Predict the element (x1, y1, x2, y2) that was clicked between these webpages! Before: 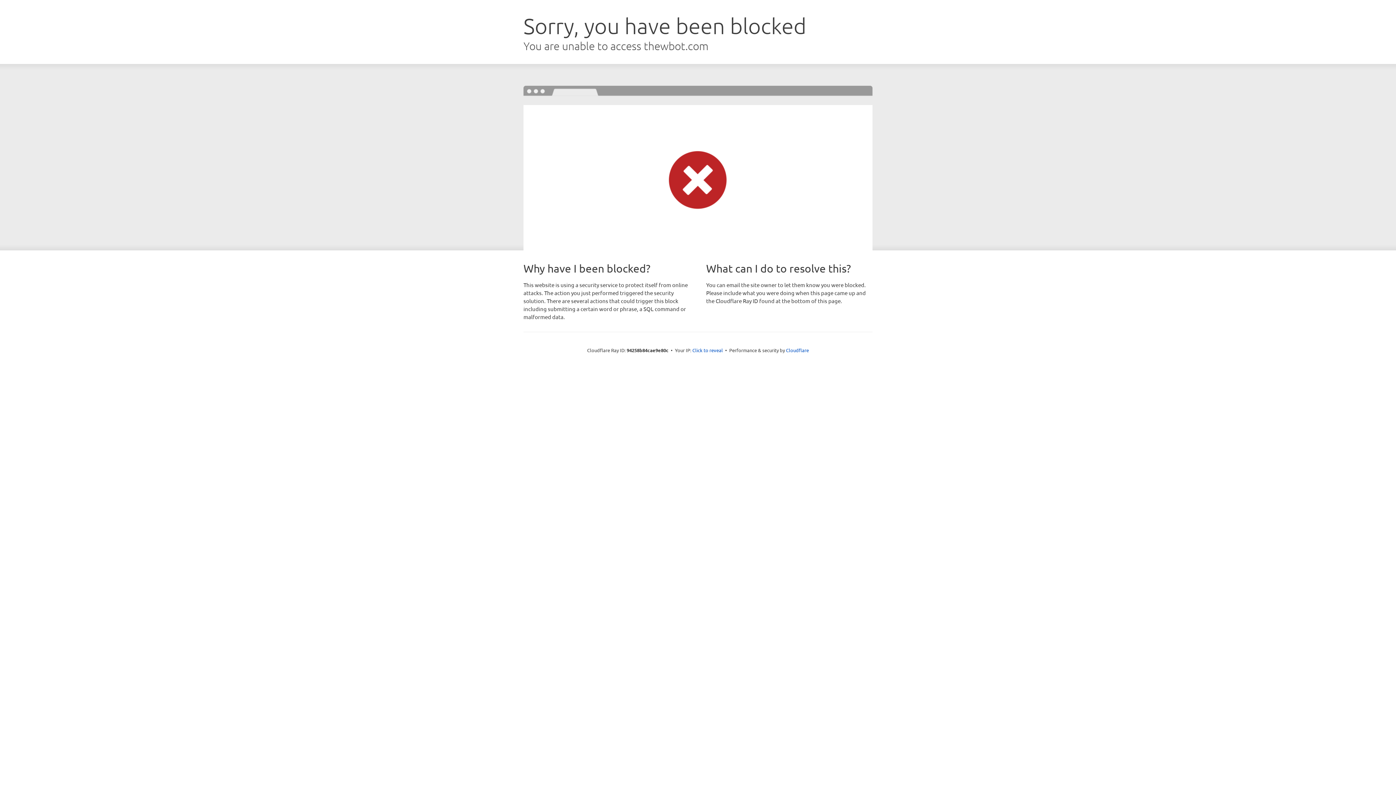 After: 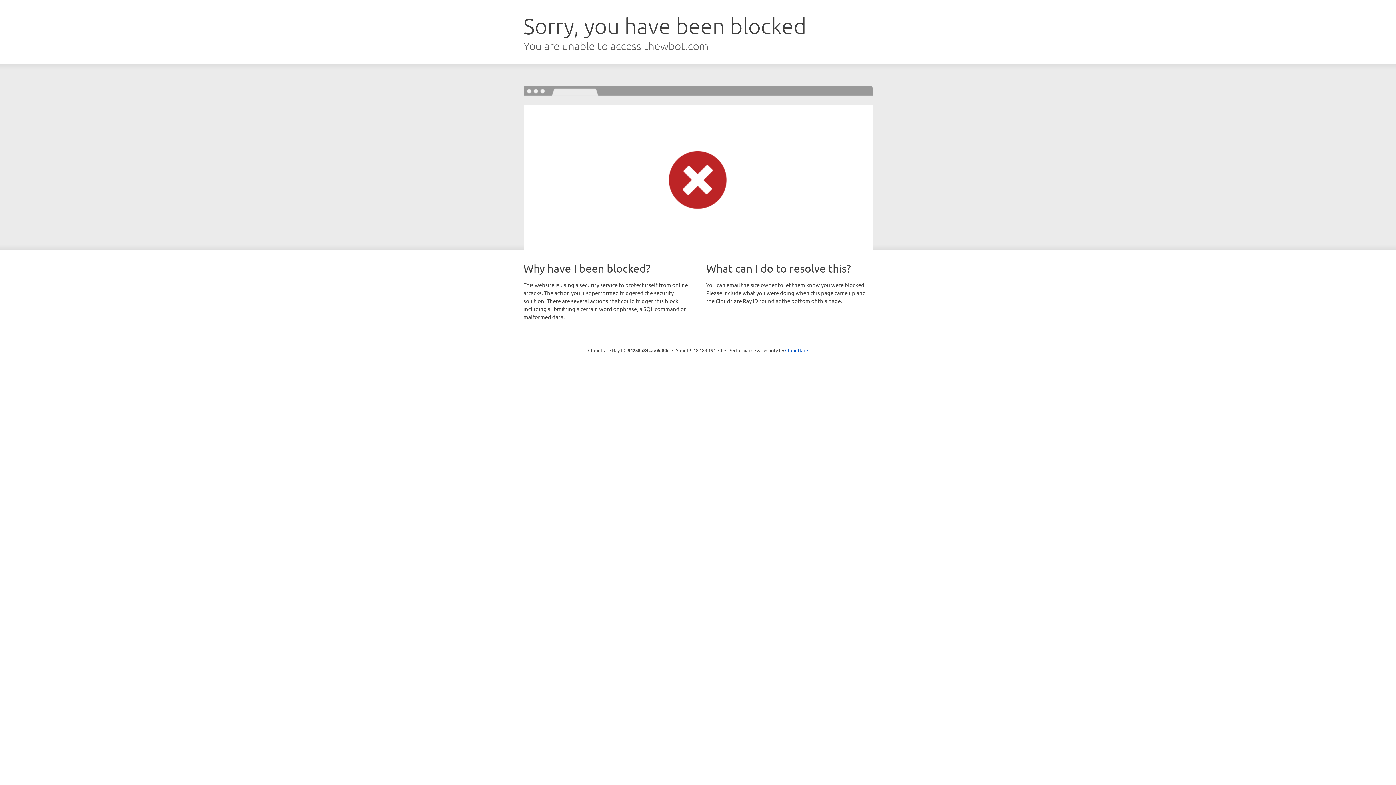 Action: label: Click to reveal bbox: (692, 346, 723, 353)